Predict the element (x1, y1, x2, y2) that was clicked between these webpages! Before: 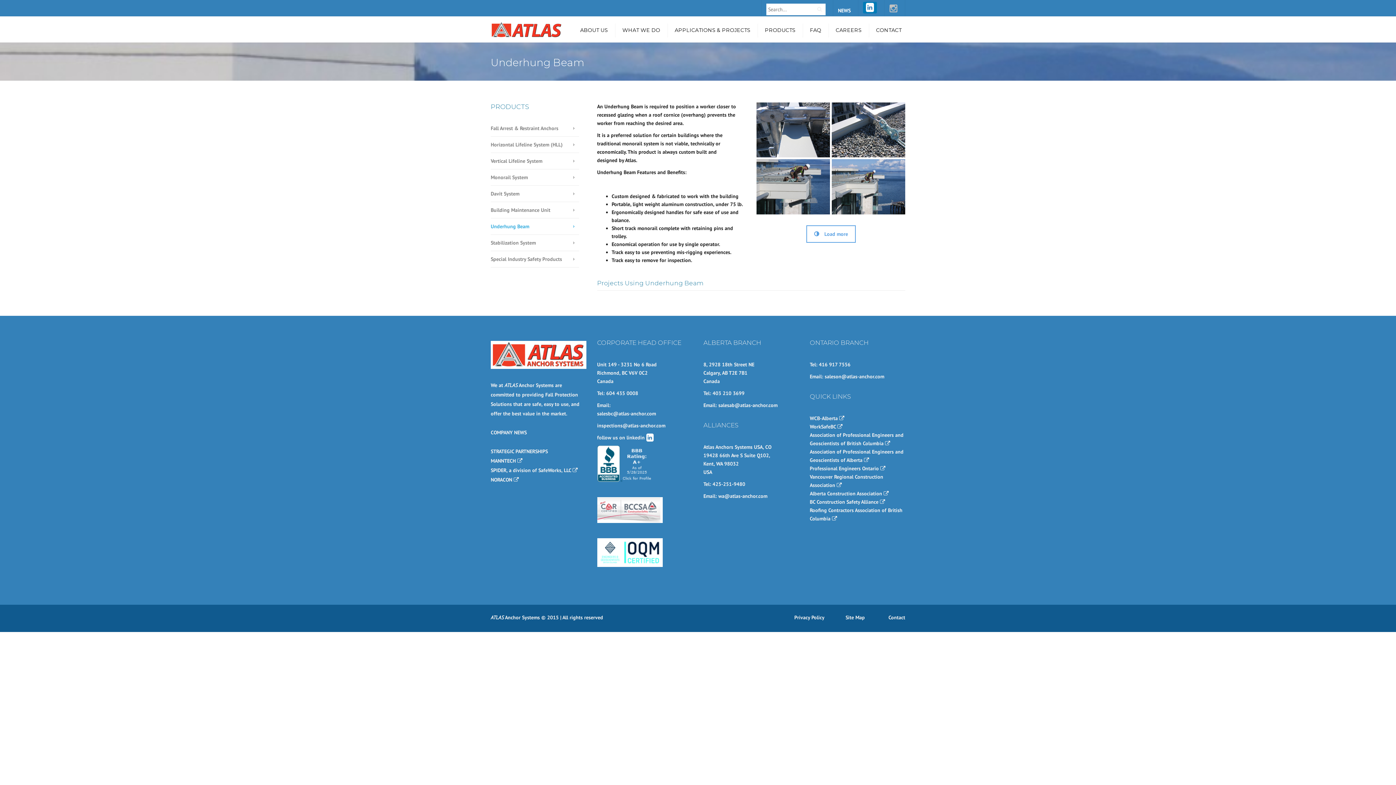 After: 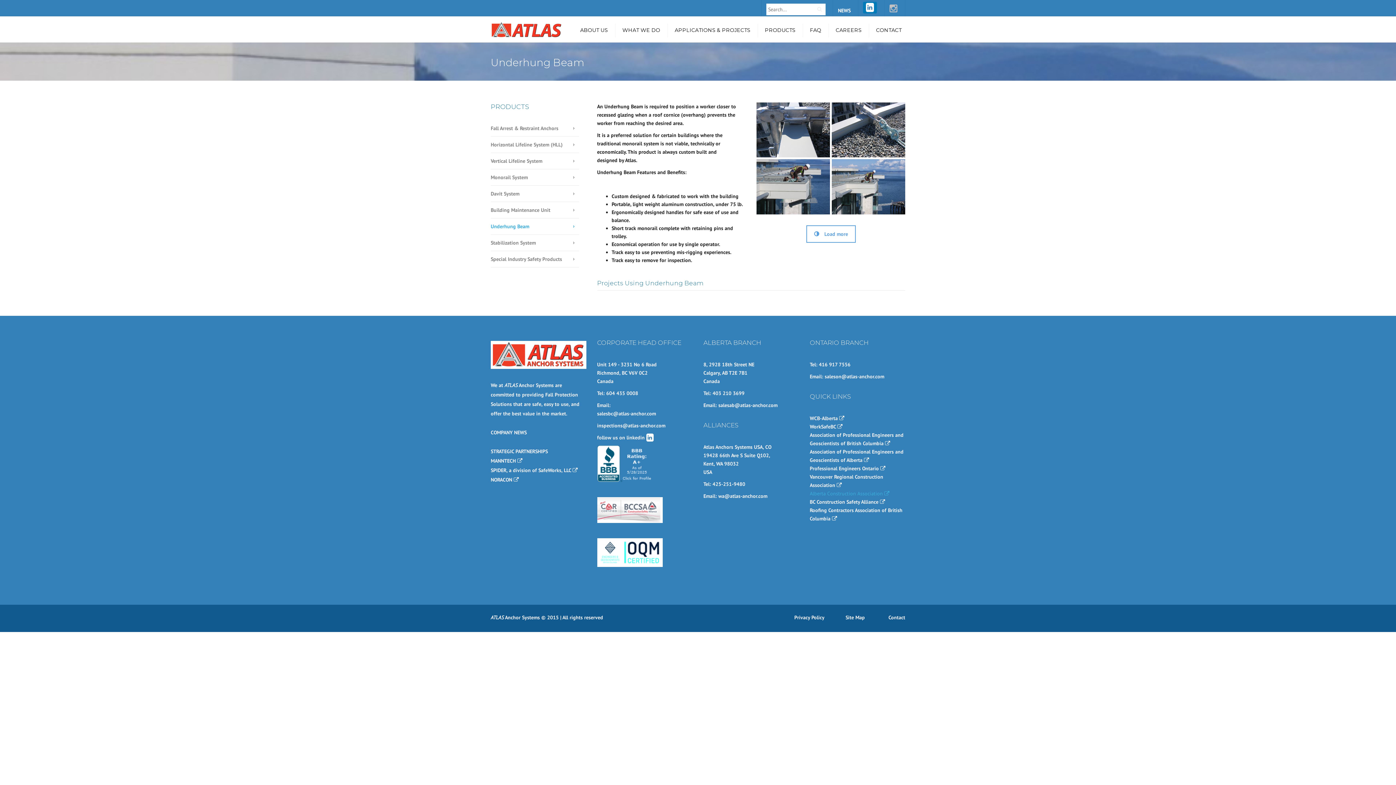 Action: bbox: (810, 490, 888, 497) label: Alberta Construction Association 